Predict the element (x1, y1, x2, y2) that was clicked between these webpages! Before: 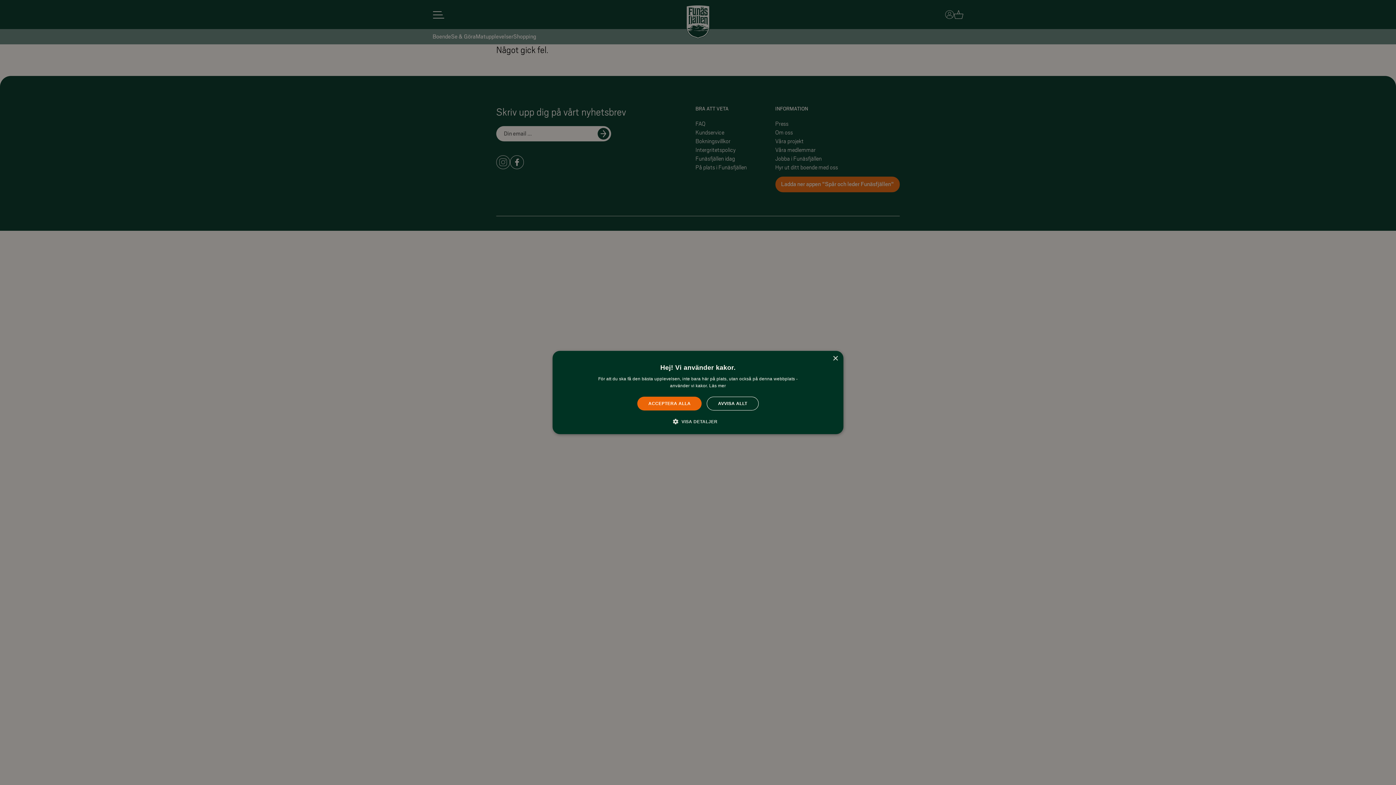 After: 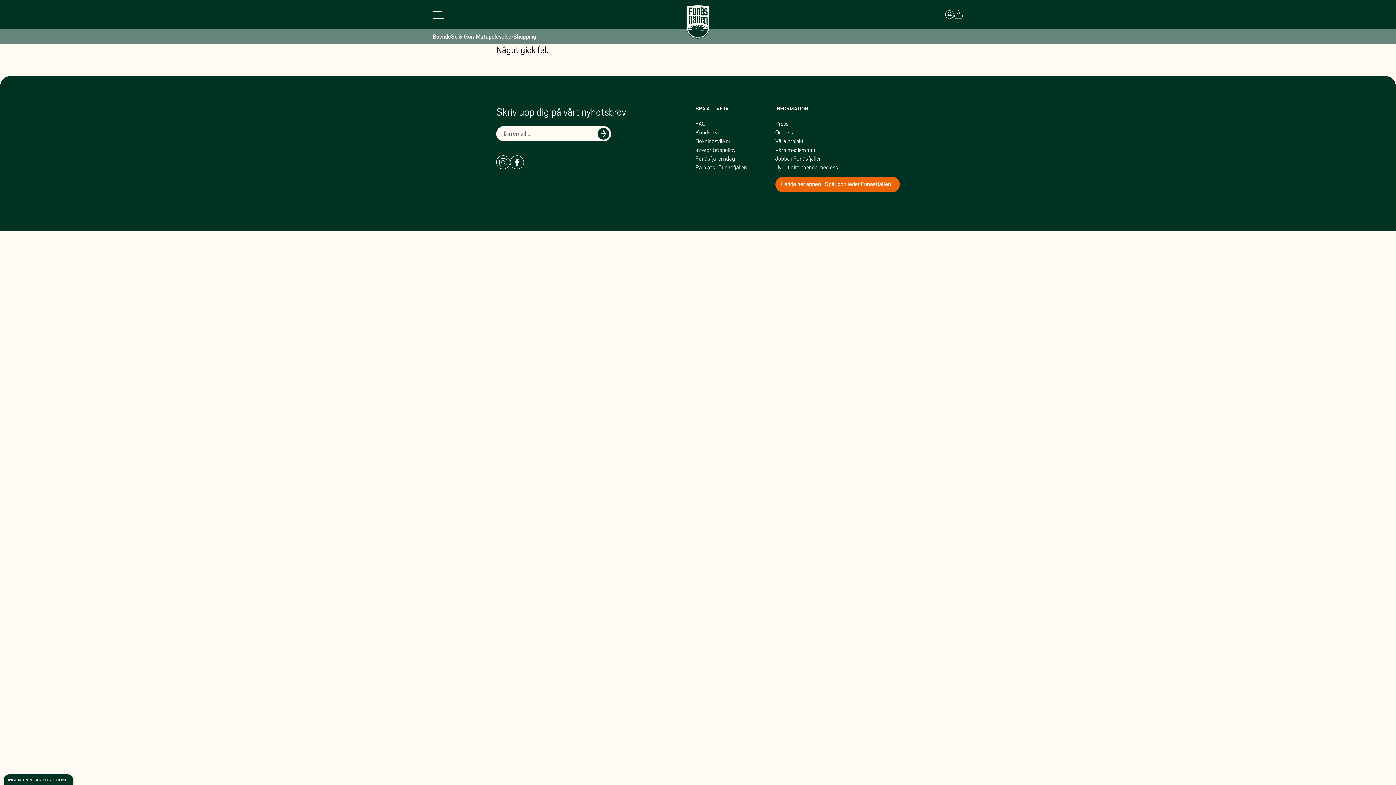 Action: label: AVVISA ALLT bbox: (706, 396, 758, 410)